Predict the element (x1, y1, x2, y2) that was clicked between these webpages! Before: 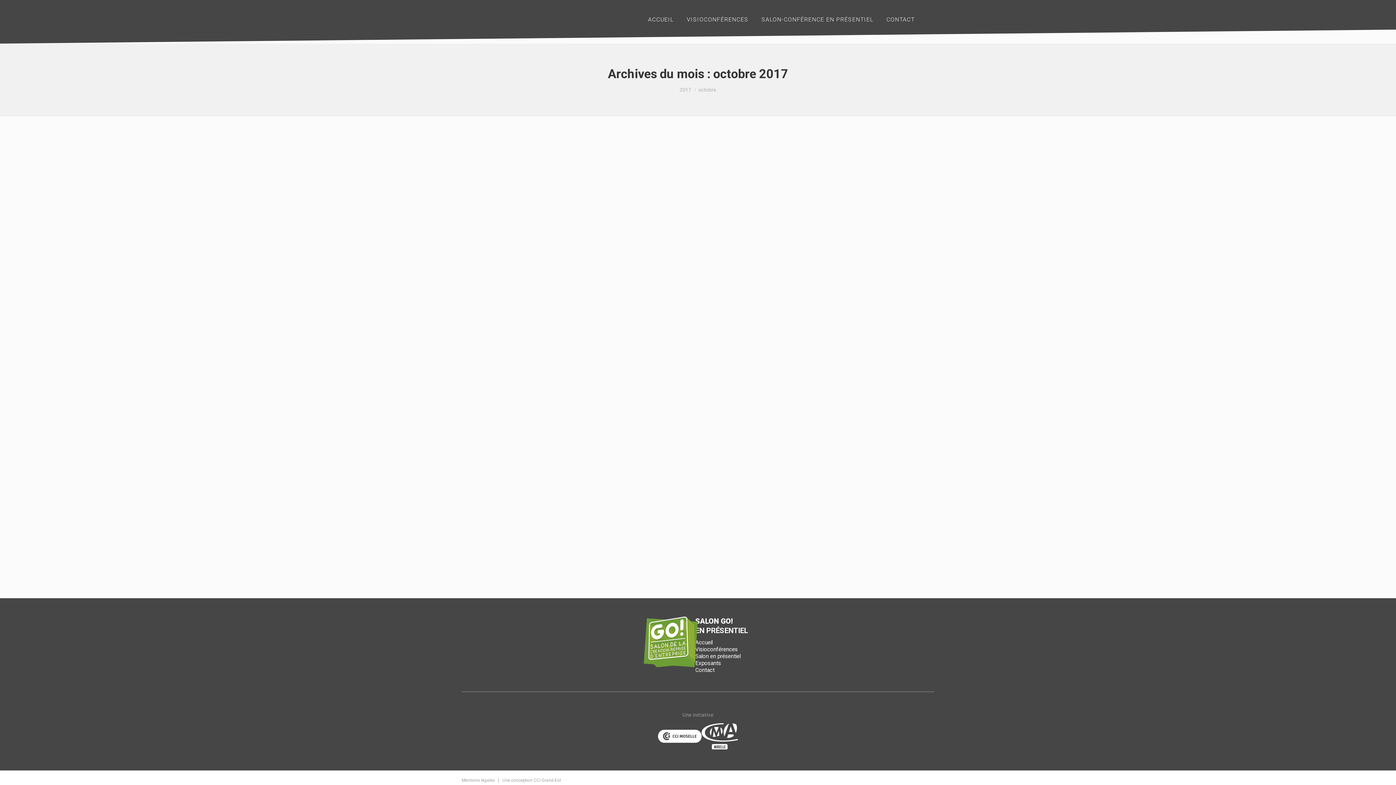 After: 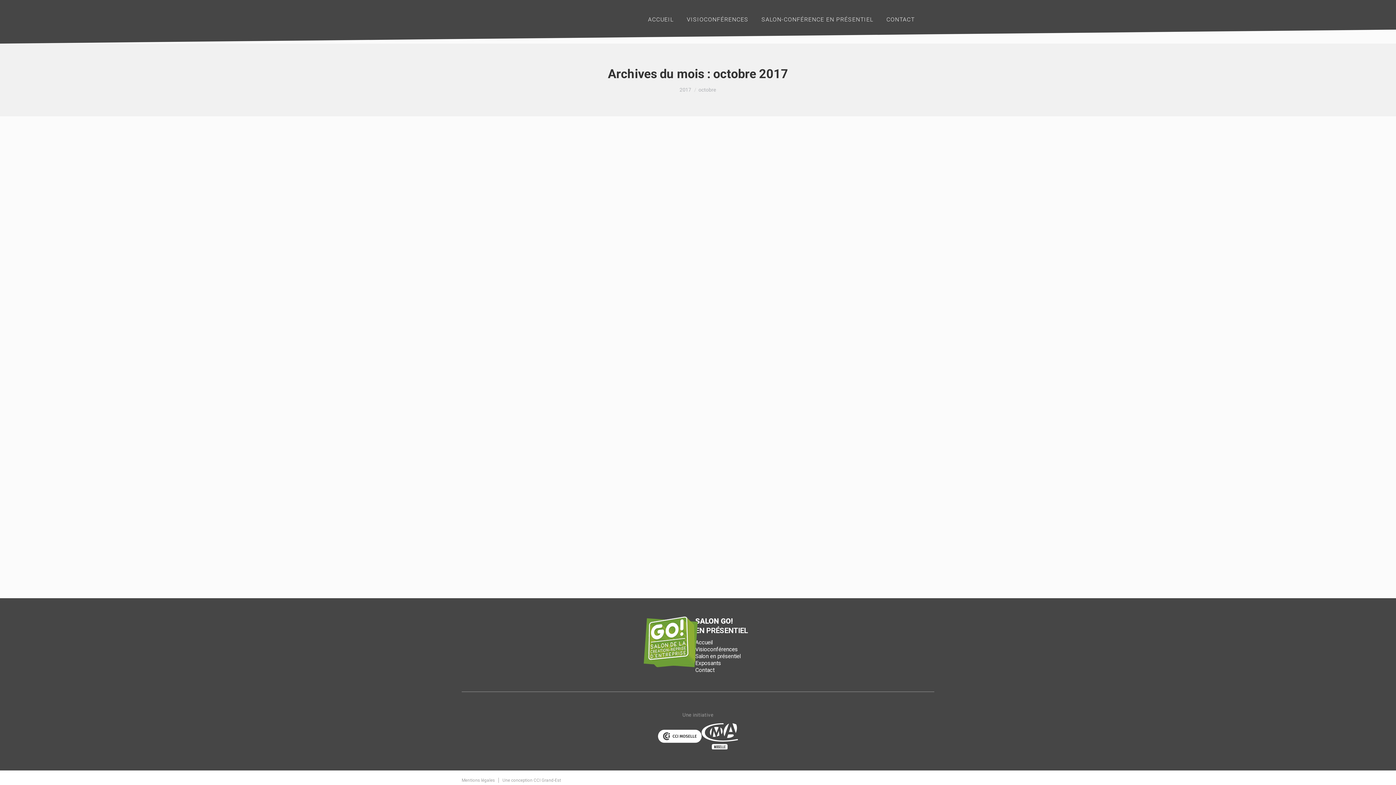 Action: label: Visioconférences bbox: (695, 646, 738, 653)